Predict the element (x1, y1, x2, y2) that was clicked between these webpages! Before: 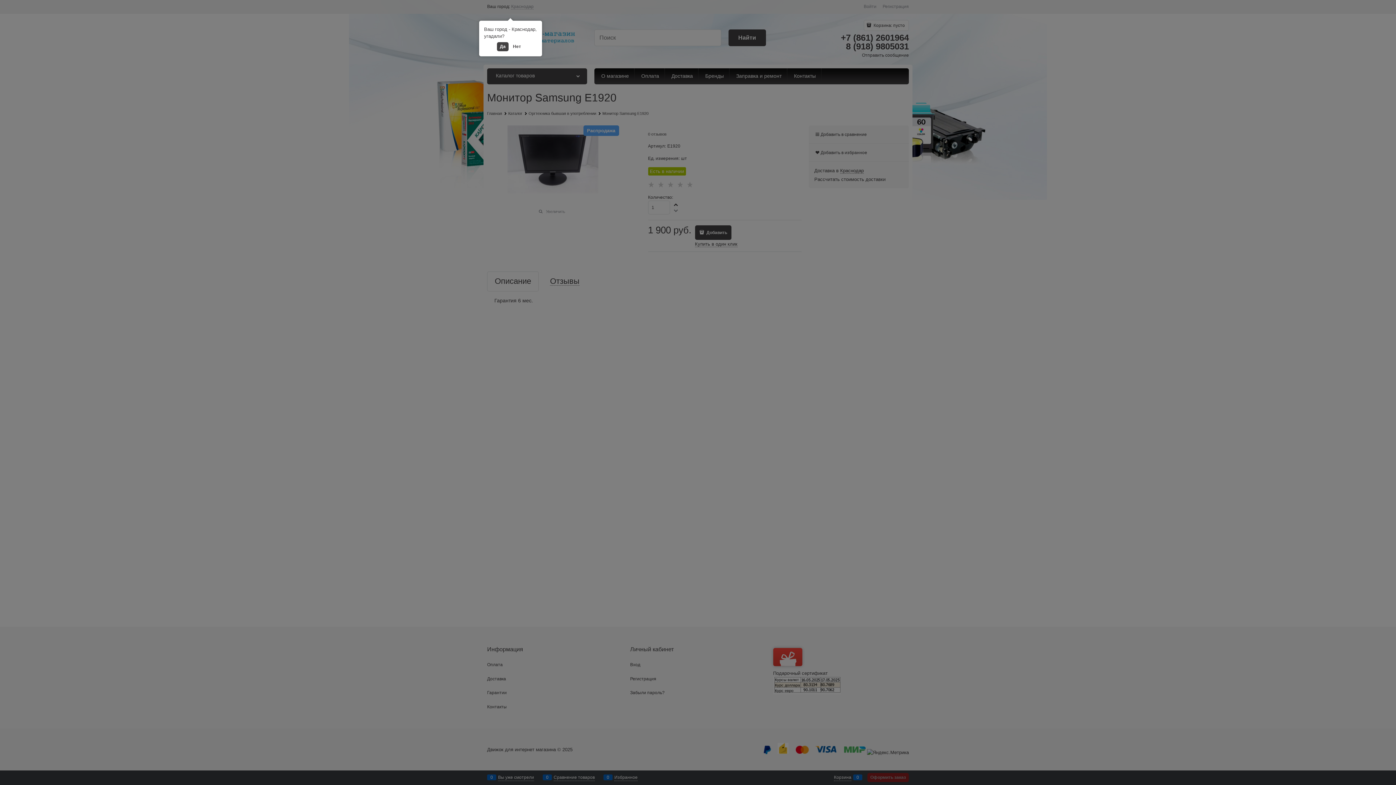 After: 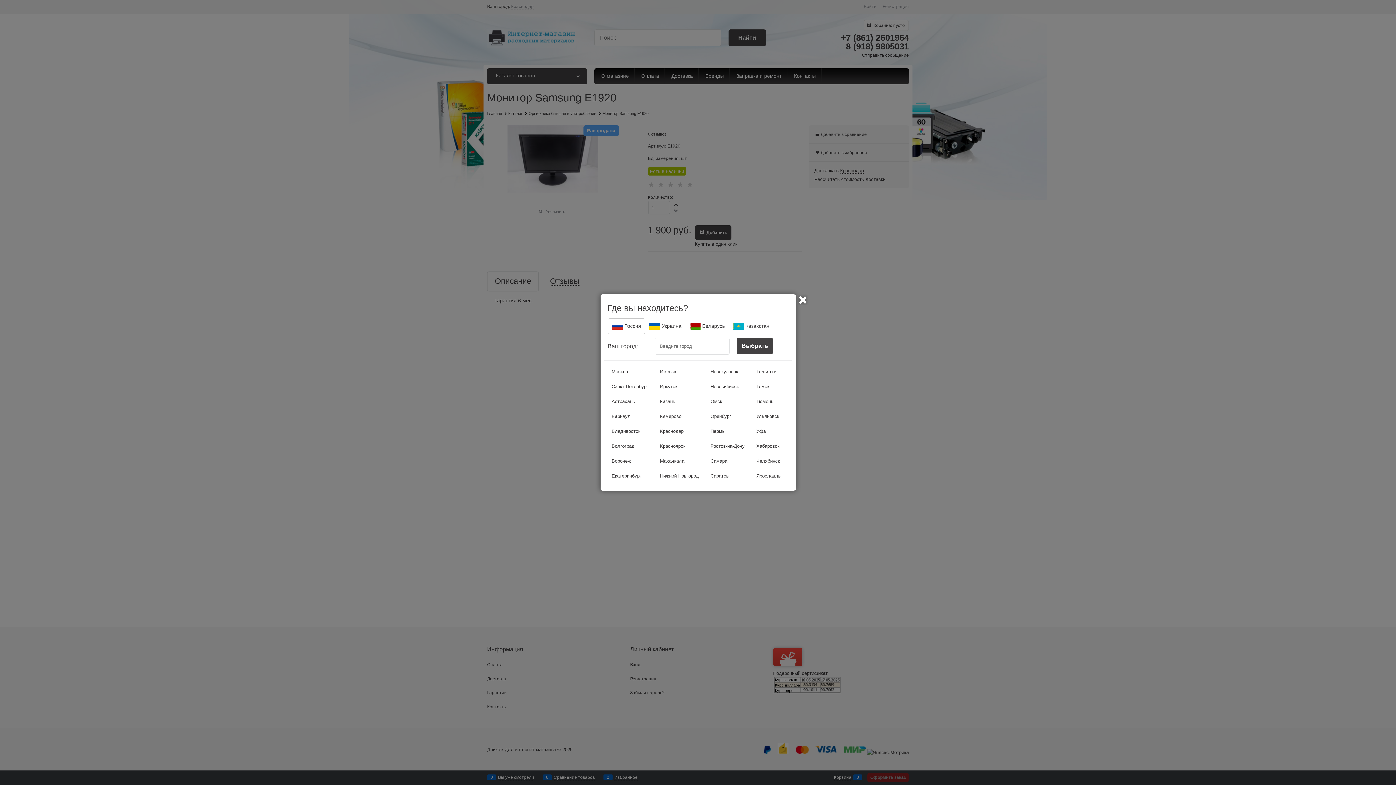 Action: bbox: (510, 42, 524, 51) label: Нет